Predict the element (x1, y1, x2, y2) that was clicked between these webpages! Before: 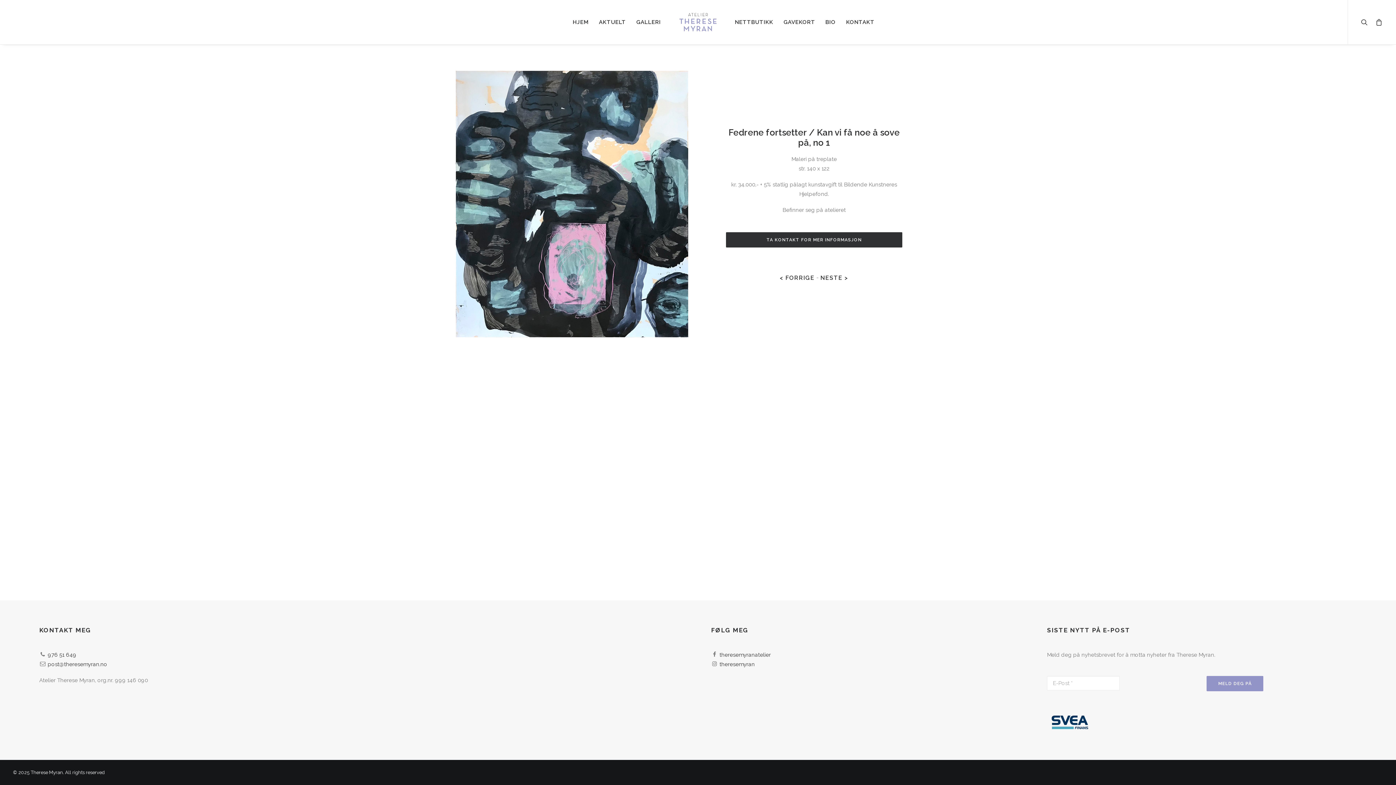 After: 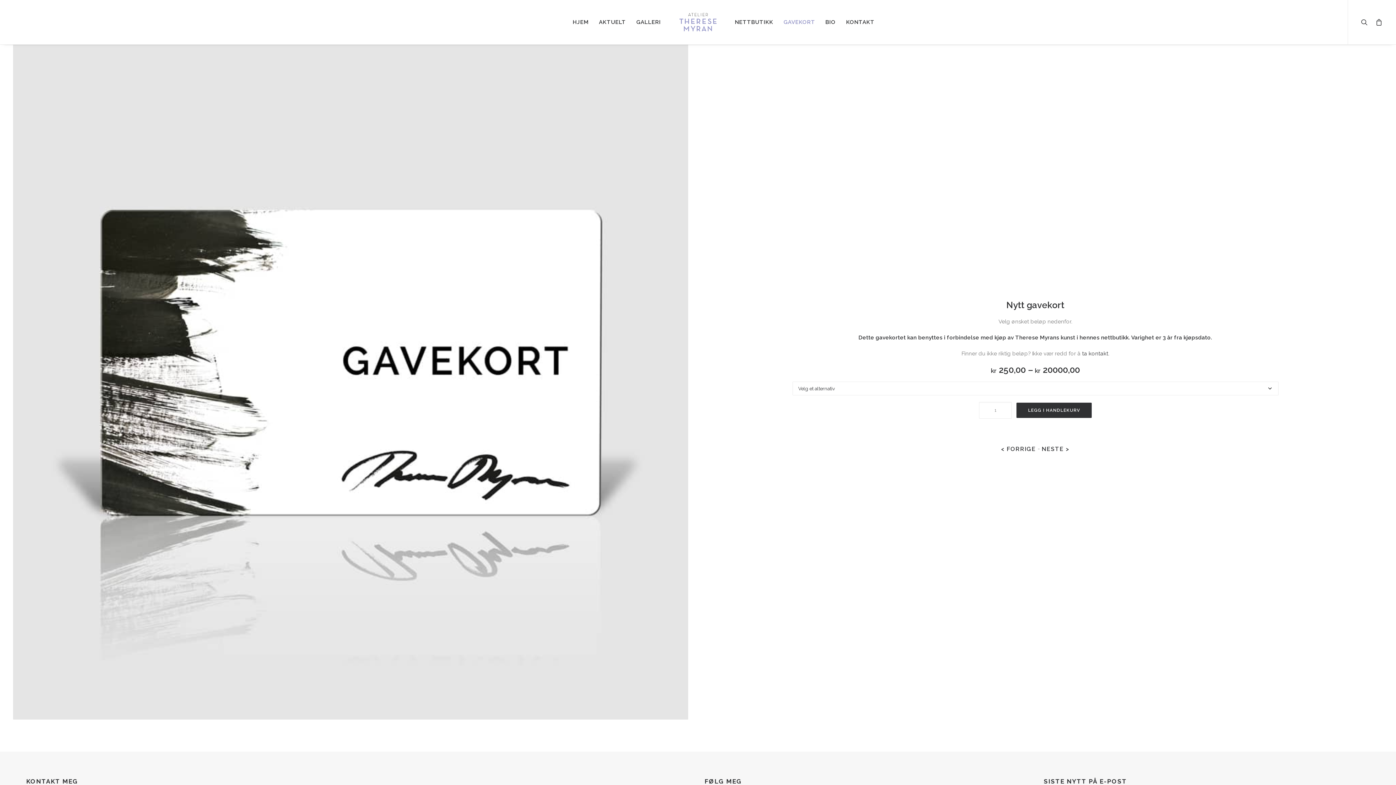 Action: label: GAVEKORT bbox: (778, 0, 820, 44)